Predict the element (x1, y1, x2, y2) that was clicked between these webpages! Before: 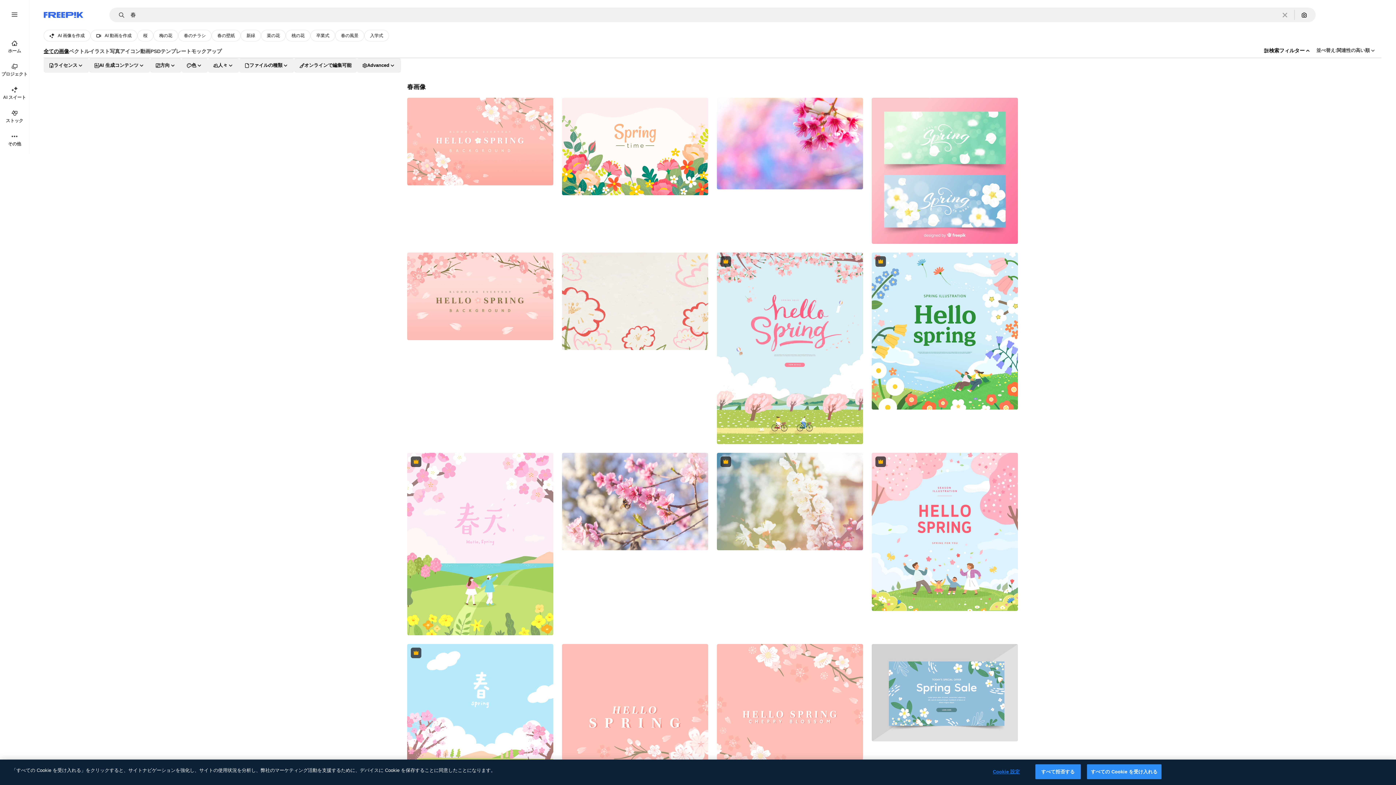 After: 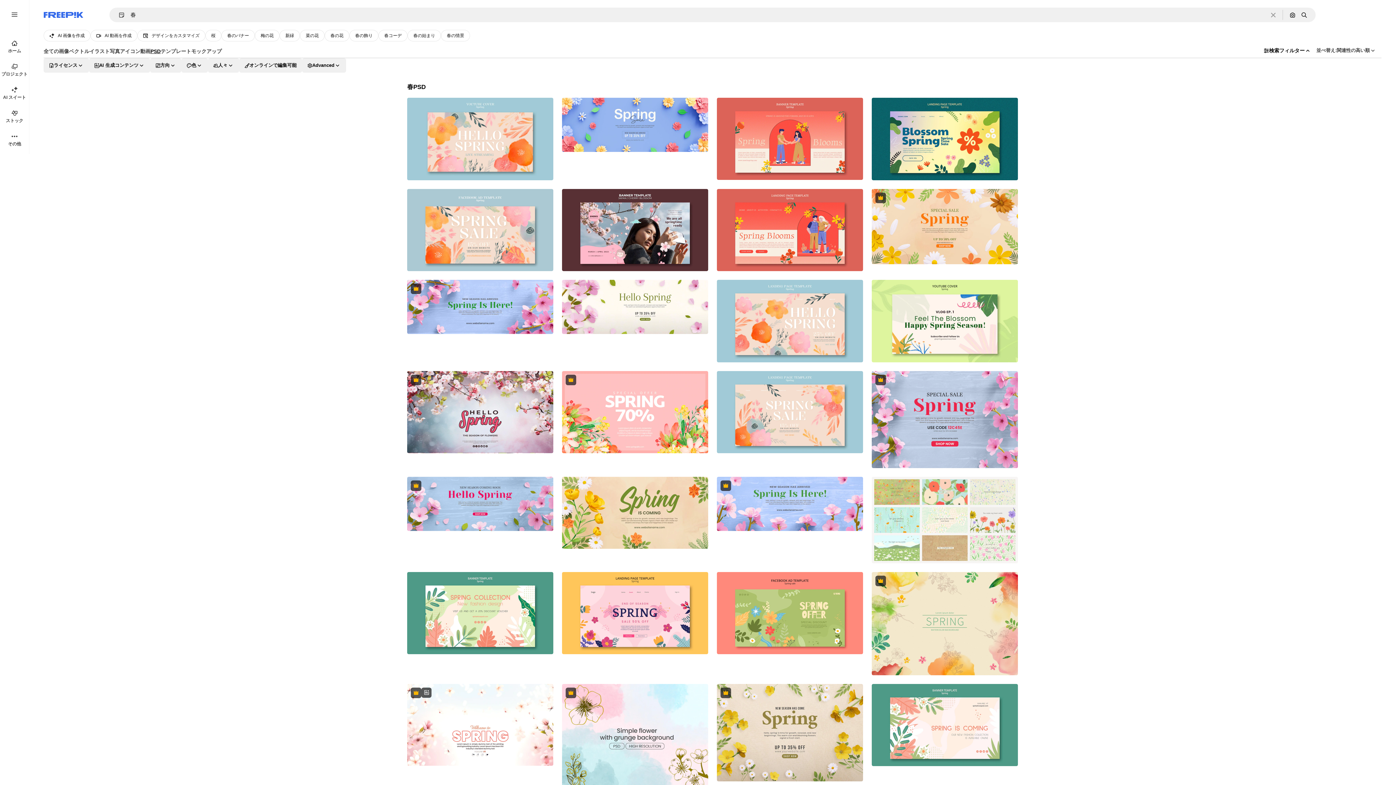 Action: bbox: (150, 48, 160, 57) label: PSD